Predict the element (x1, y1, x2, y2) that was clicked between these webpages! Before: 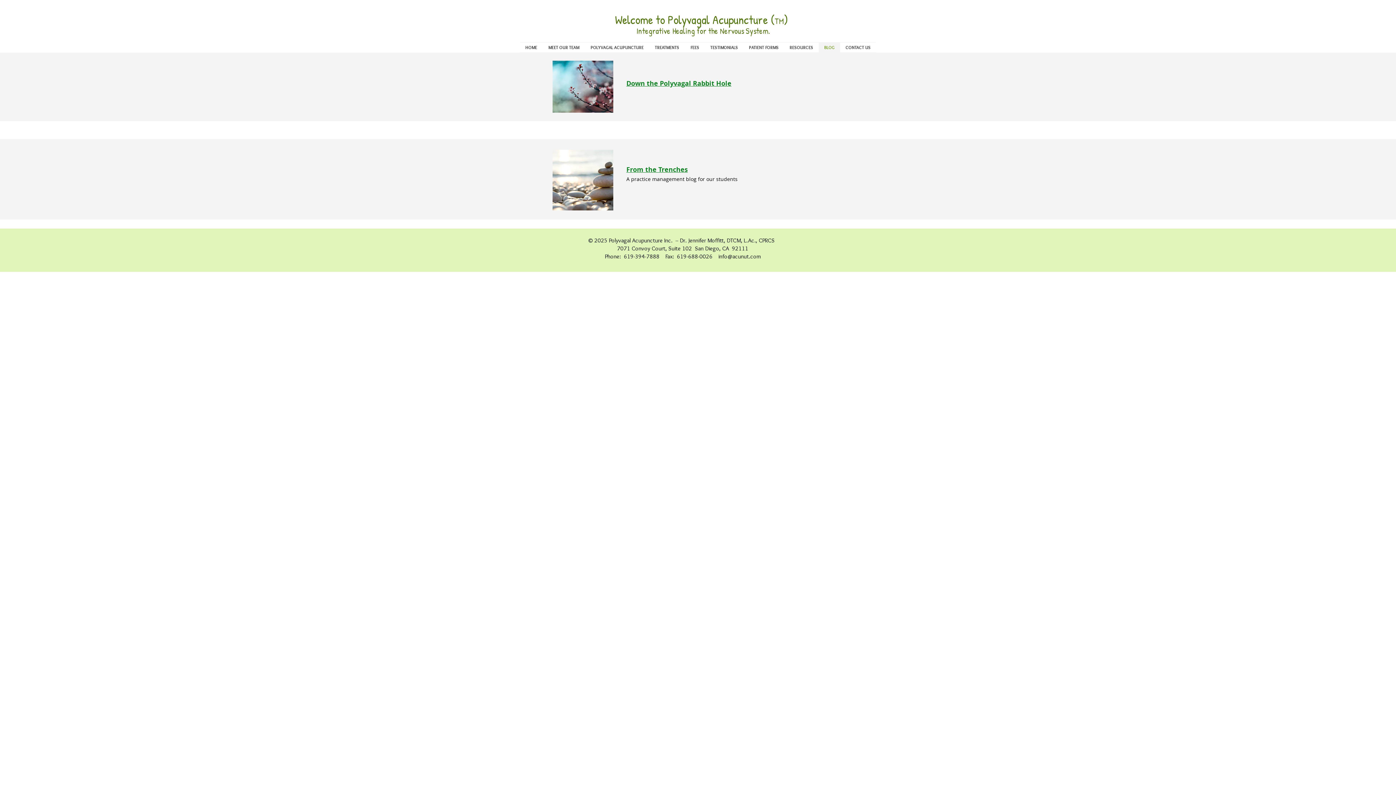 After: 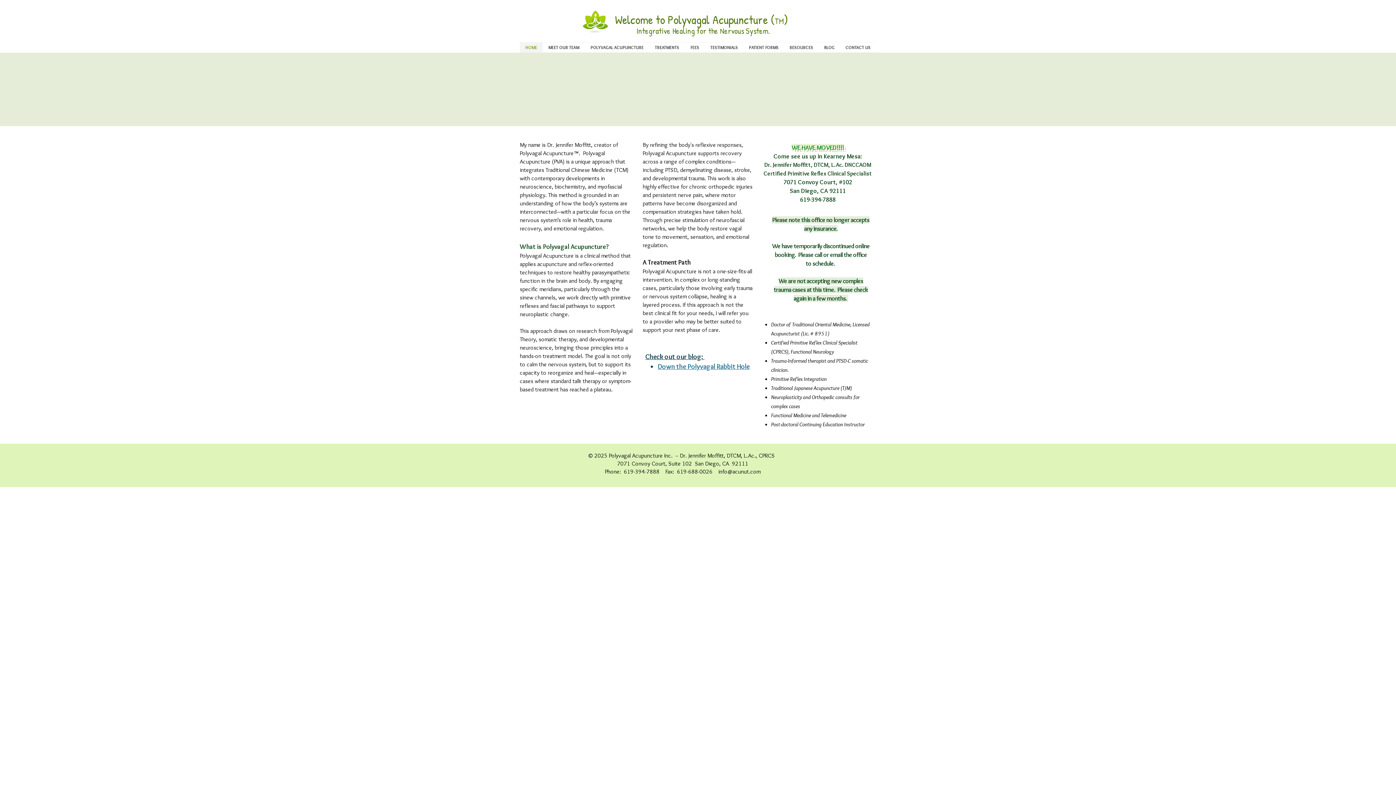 Action: label: Integrative Healing for the Nervous System. bbox: (636, 25, 770, 36)